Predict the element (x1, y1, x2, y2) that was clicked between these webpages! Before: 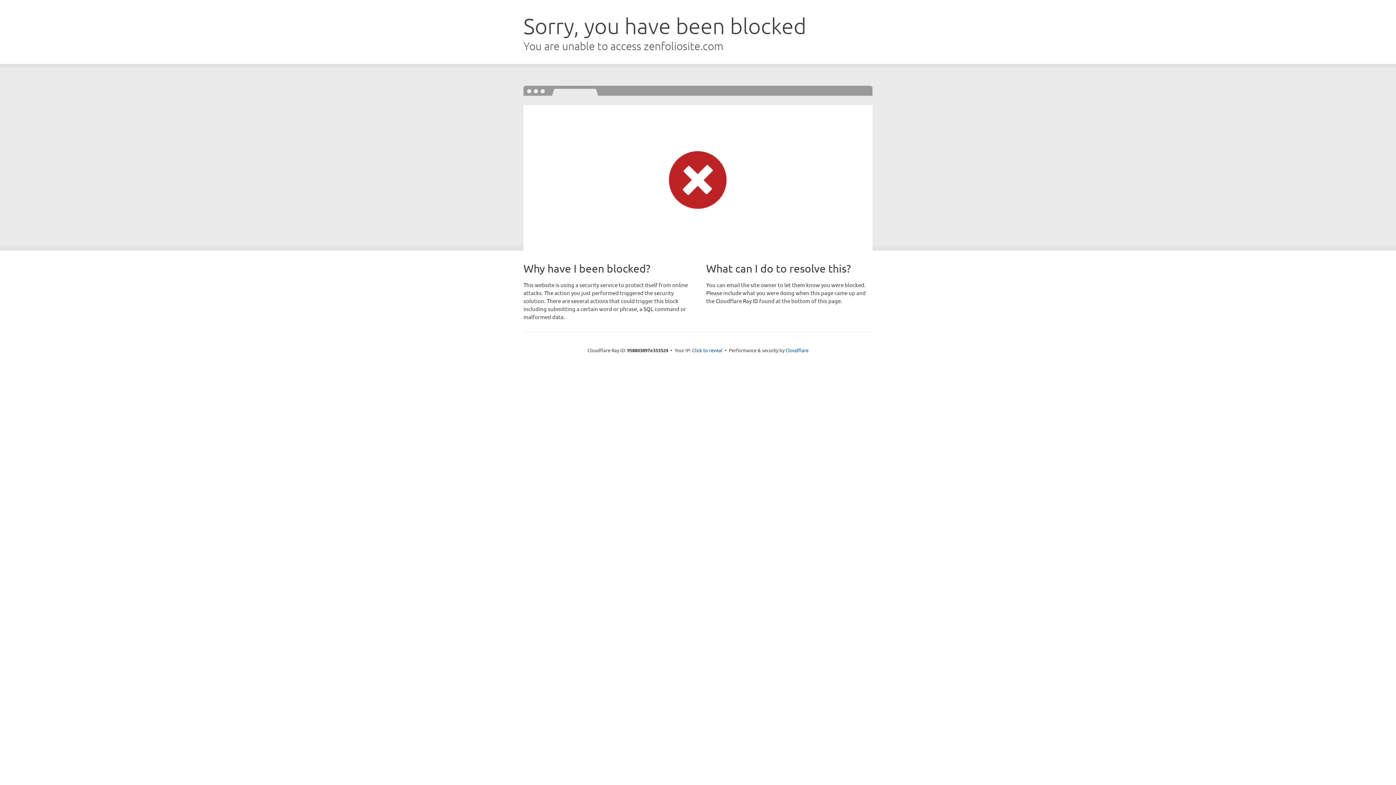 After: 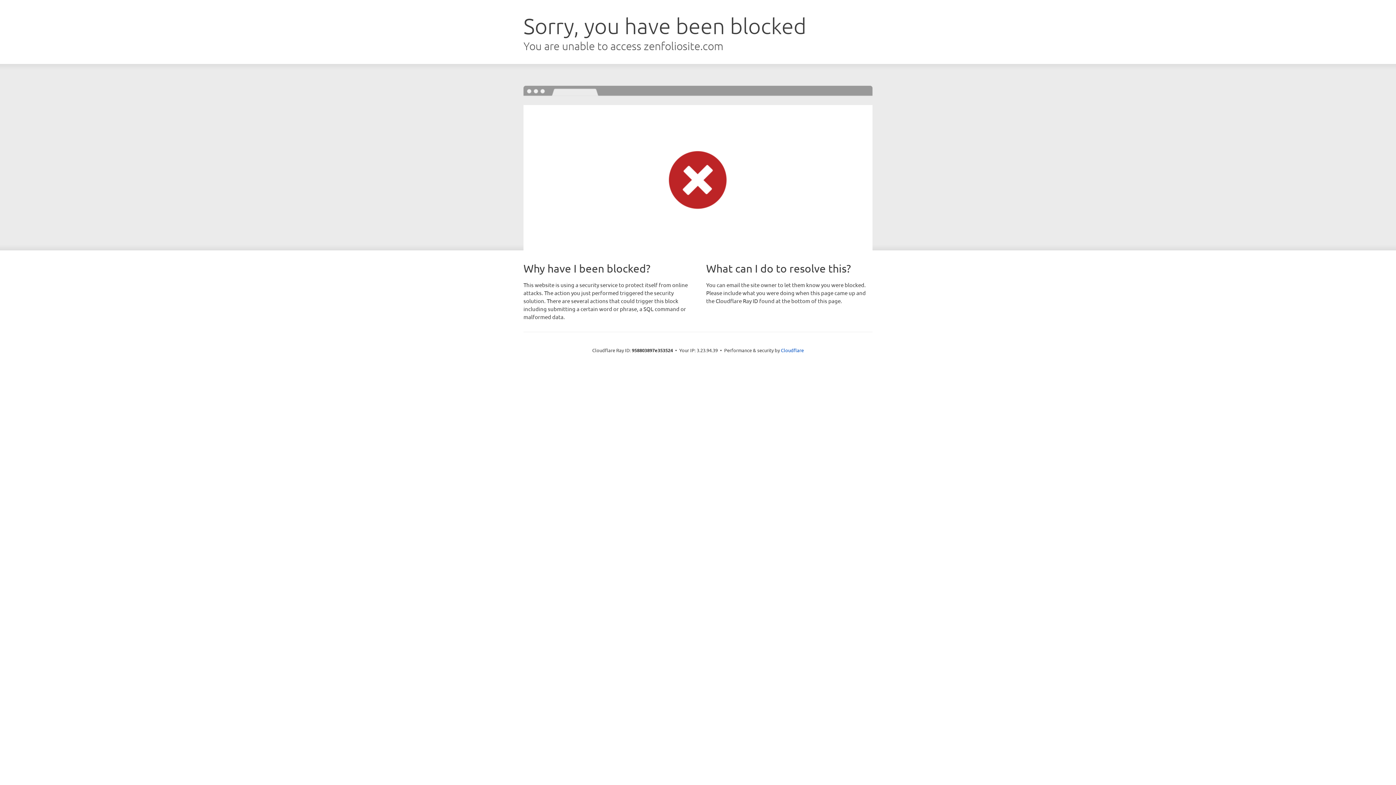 Action: bbox: (692, 346, 722, 353) label: Click to reveal